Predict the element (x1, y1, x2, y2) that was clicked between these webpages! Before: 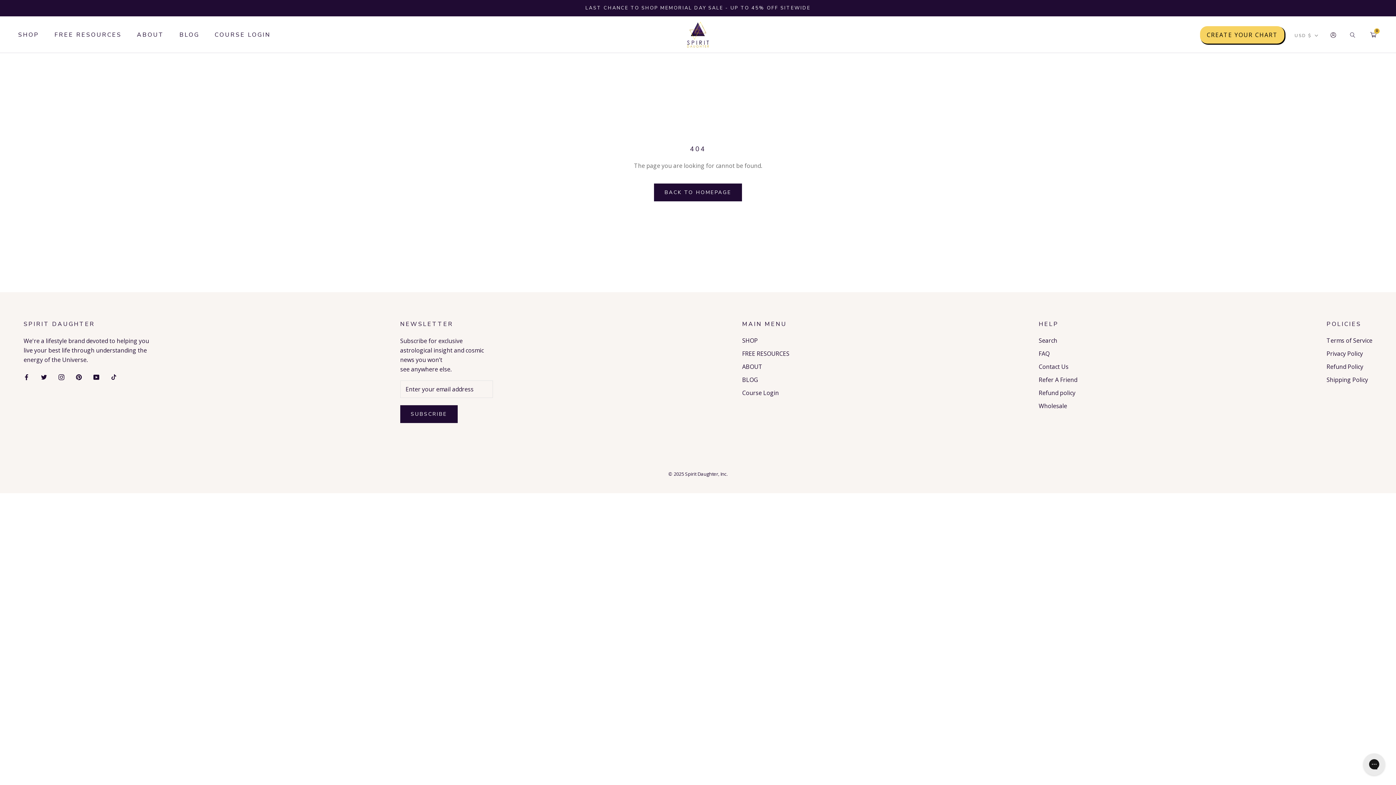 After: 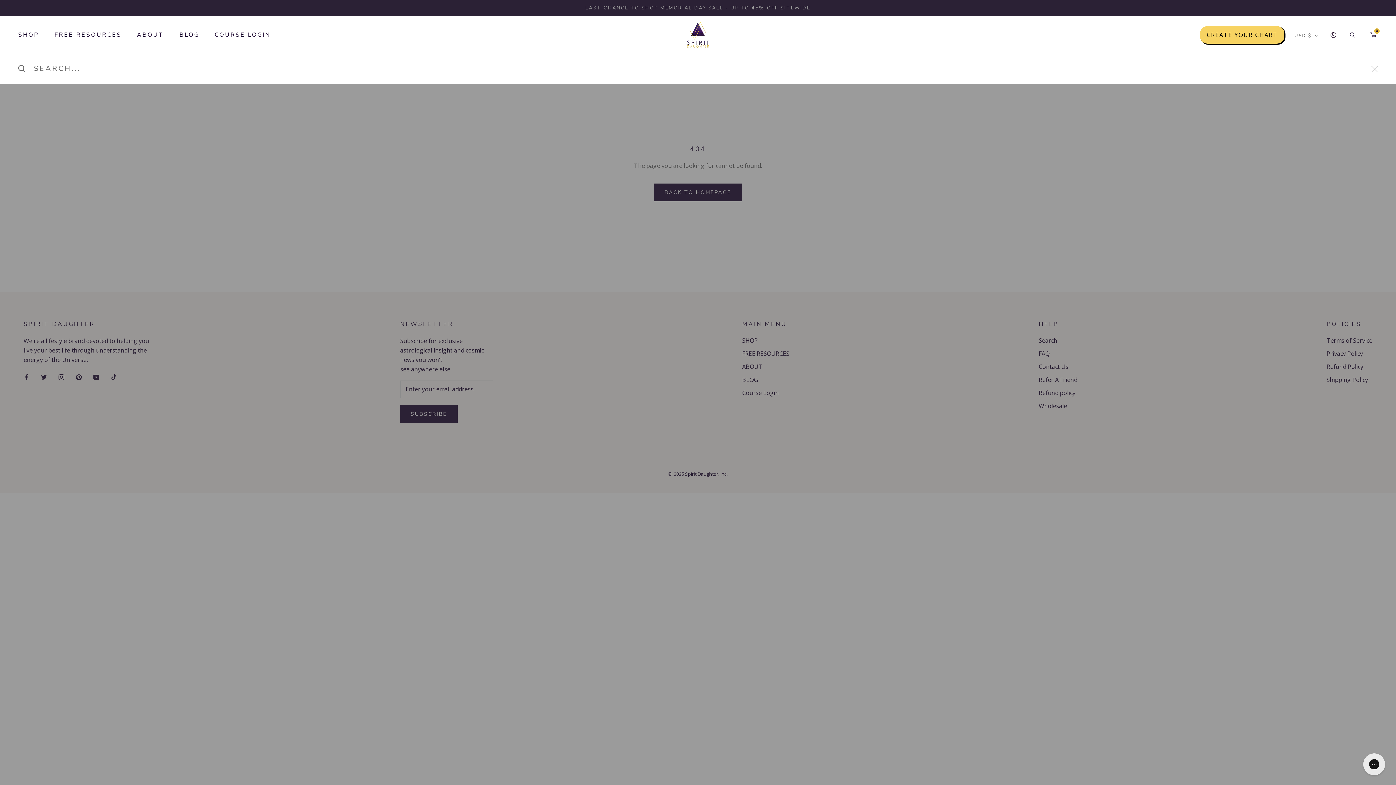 Action: bbox: (1348, 30, 1357, 39)